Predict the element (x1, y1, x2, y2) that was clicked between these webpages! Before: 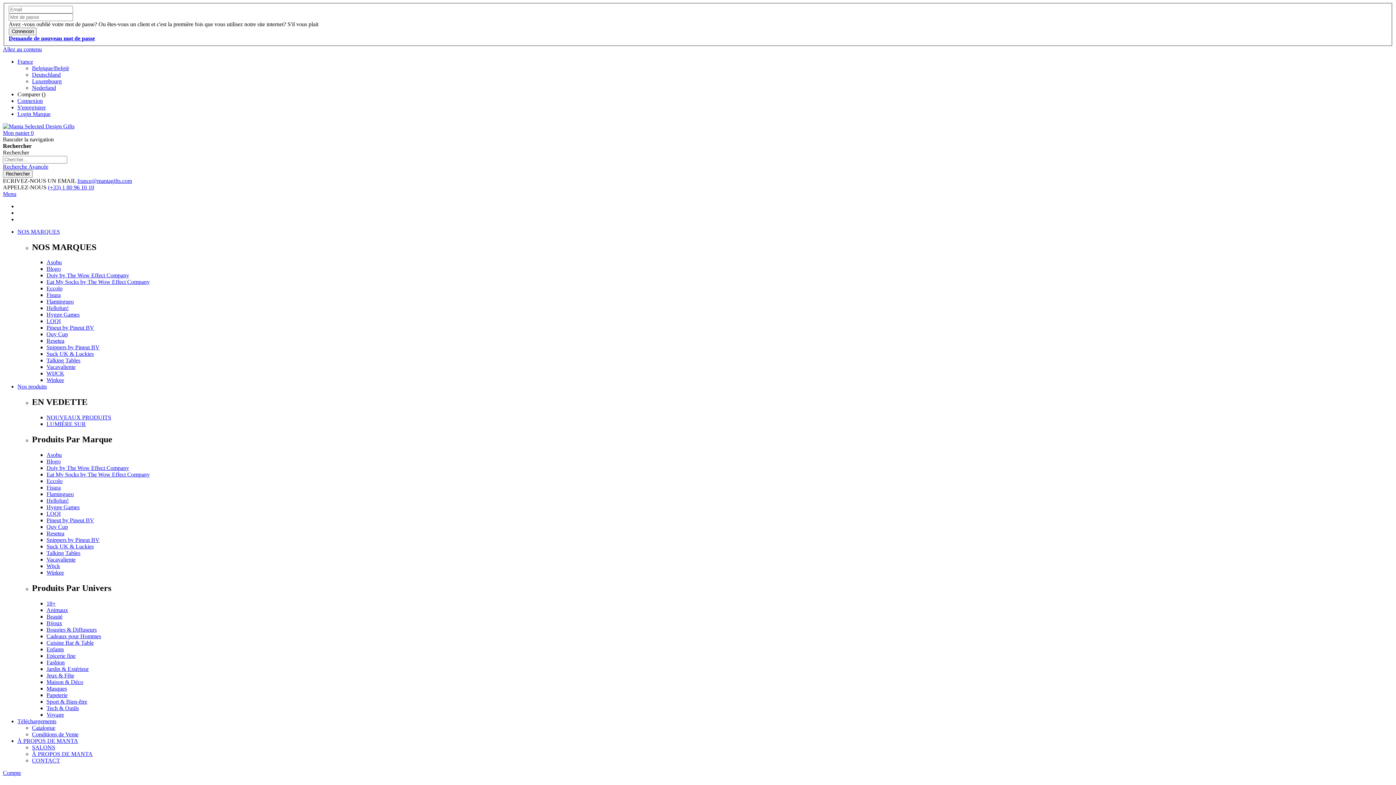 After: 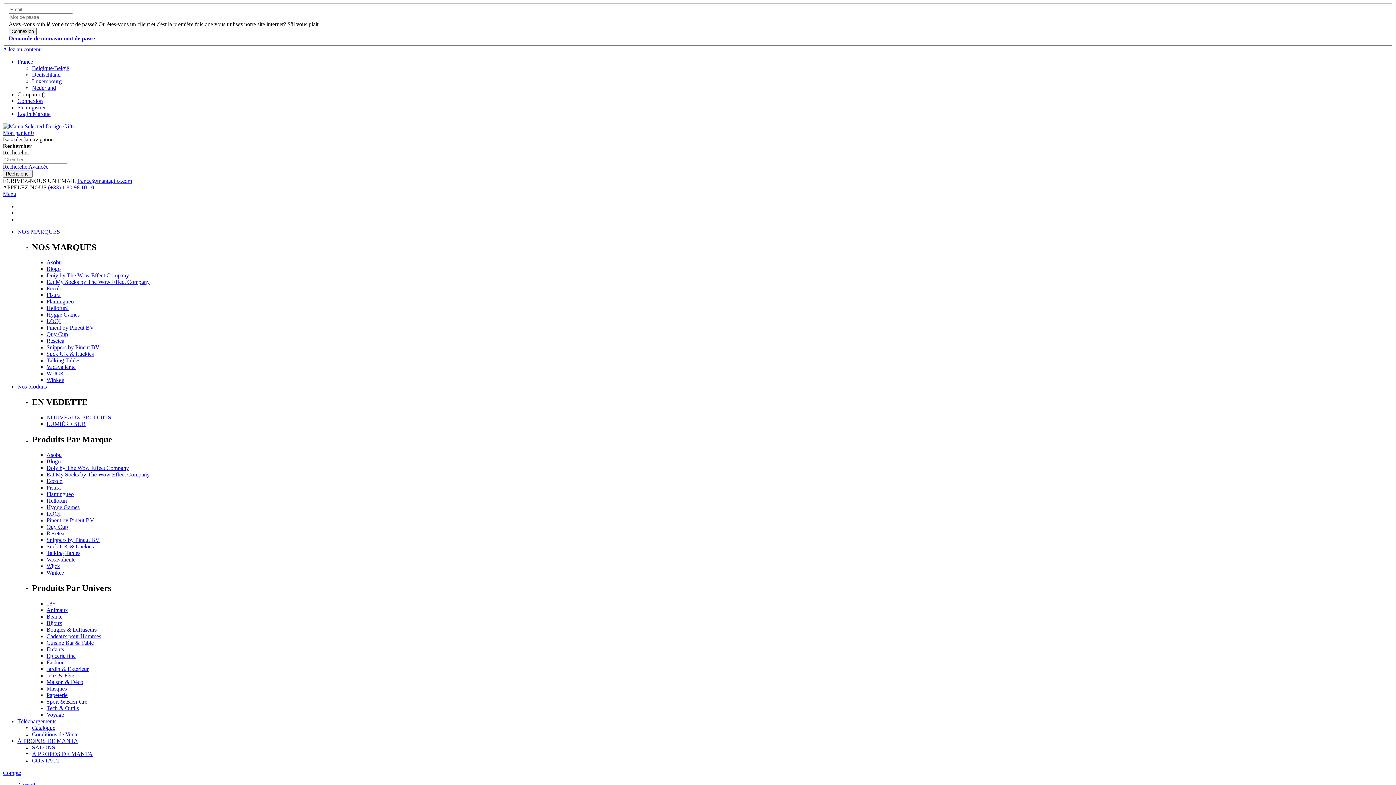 Action: bbox: (46, 679, 83, 685) label: Maison & Déco